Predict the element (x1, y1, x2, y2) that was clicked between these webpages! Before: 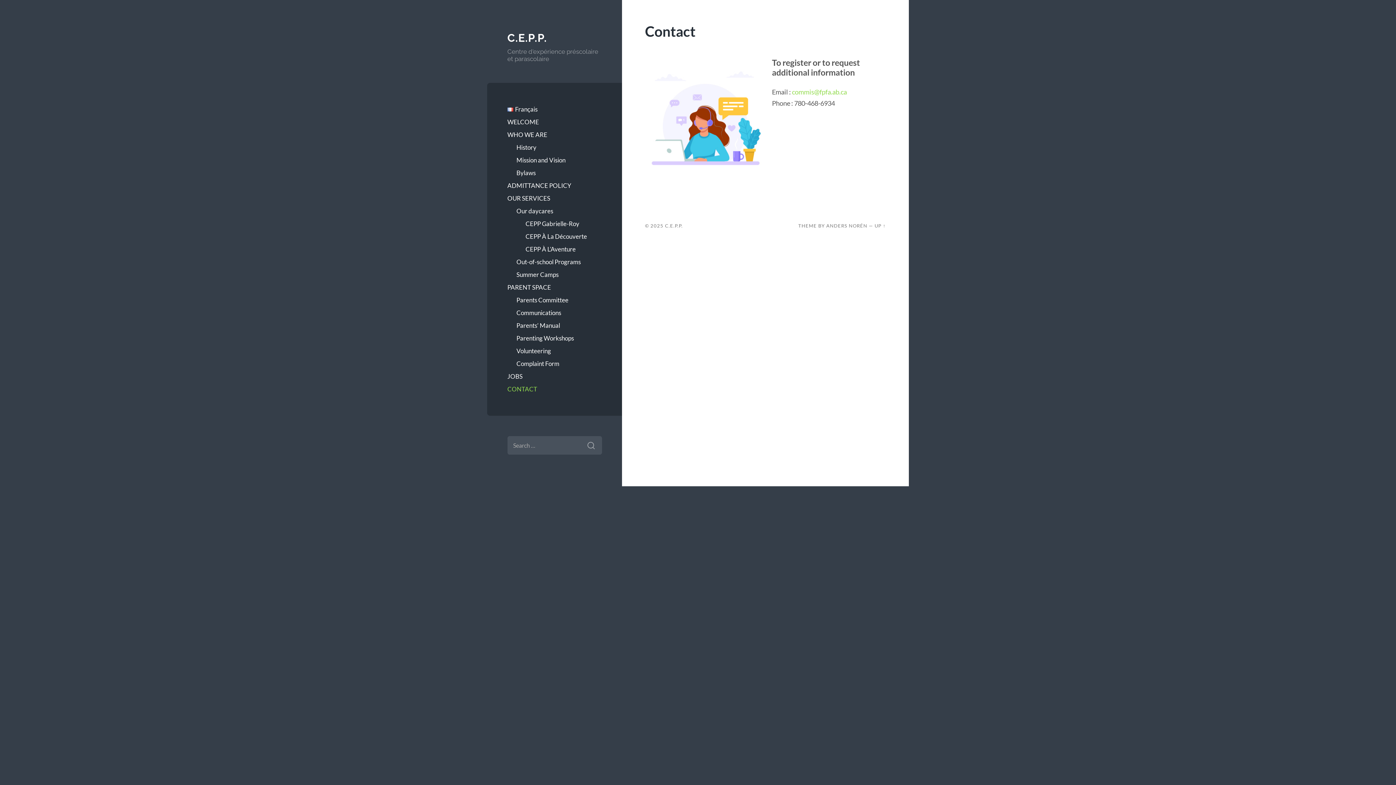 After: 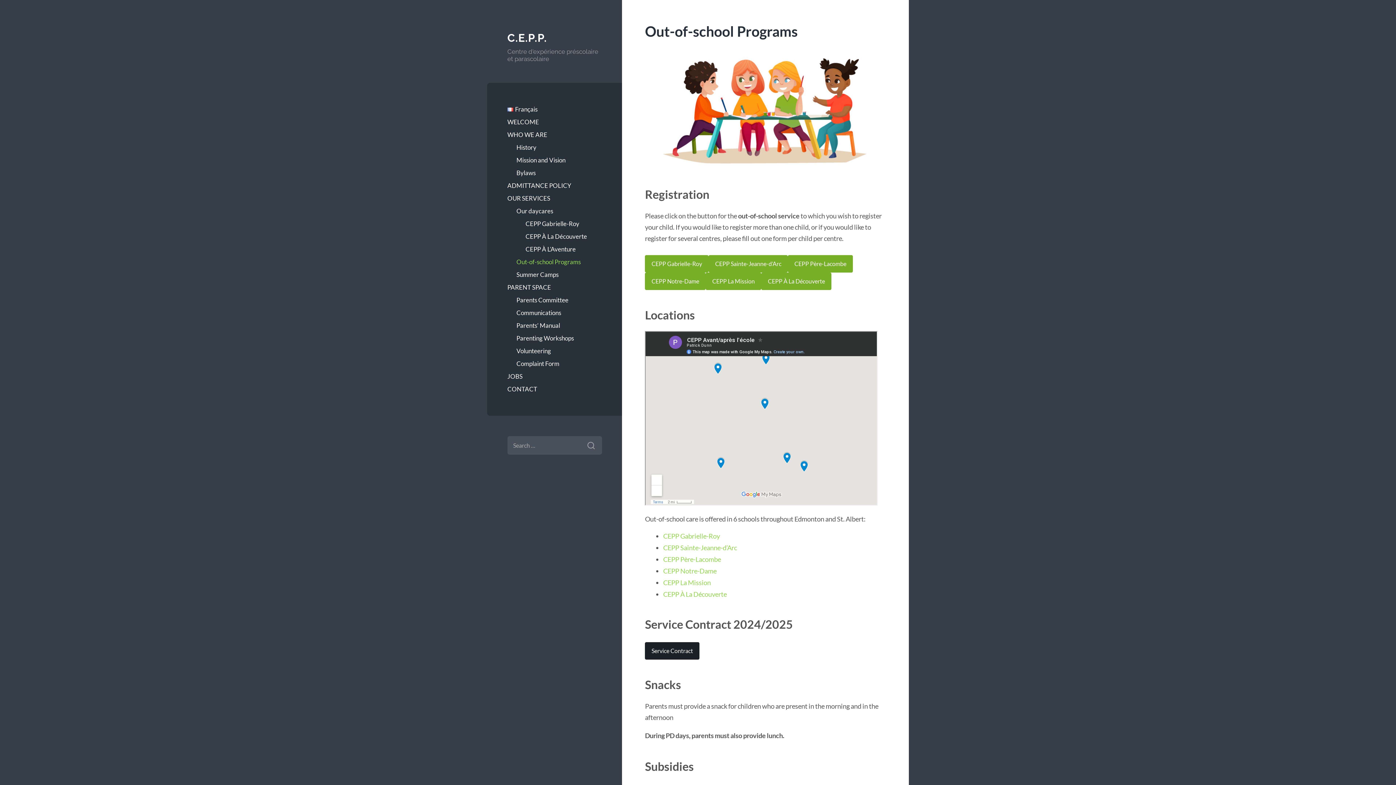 Action: label: Out-of-school Programs bbox: (516, 255, 602, 268)